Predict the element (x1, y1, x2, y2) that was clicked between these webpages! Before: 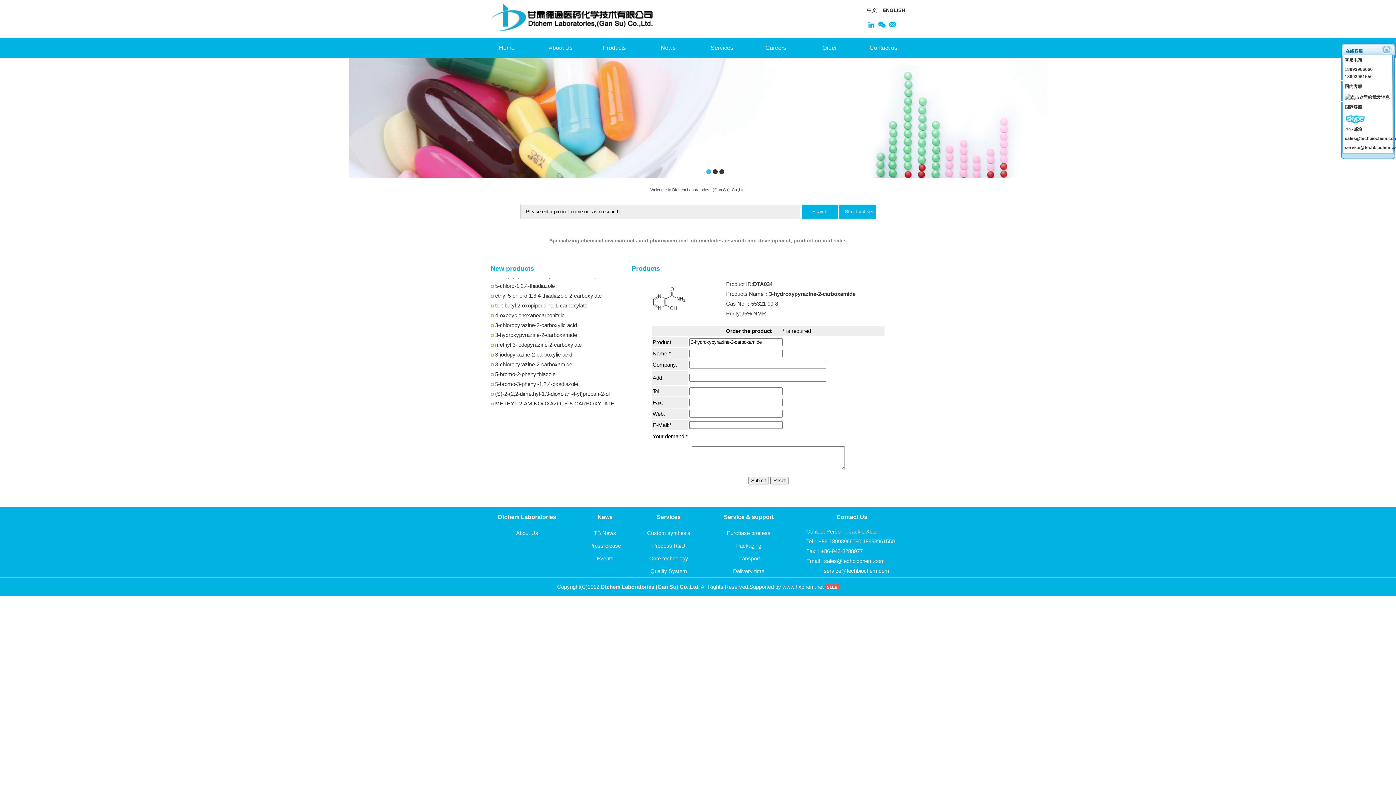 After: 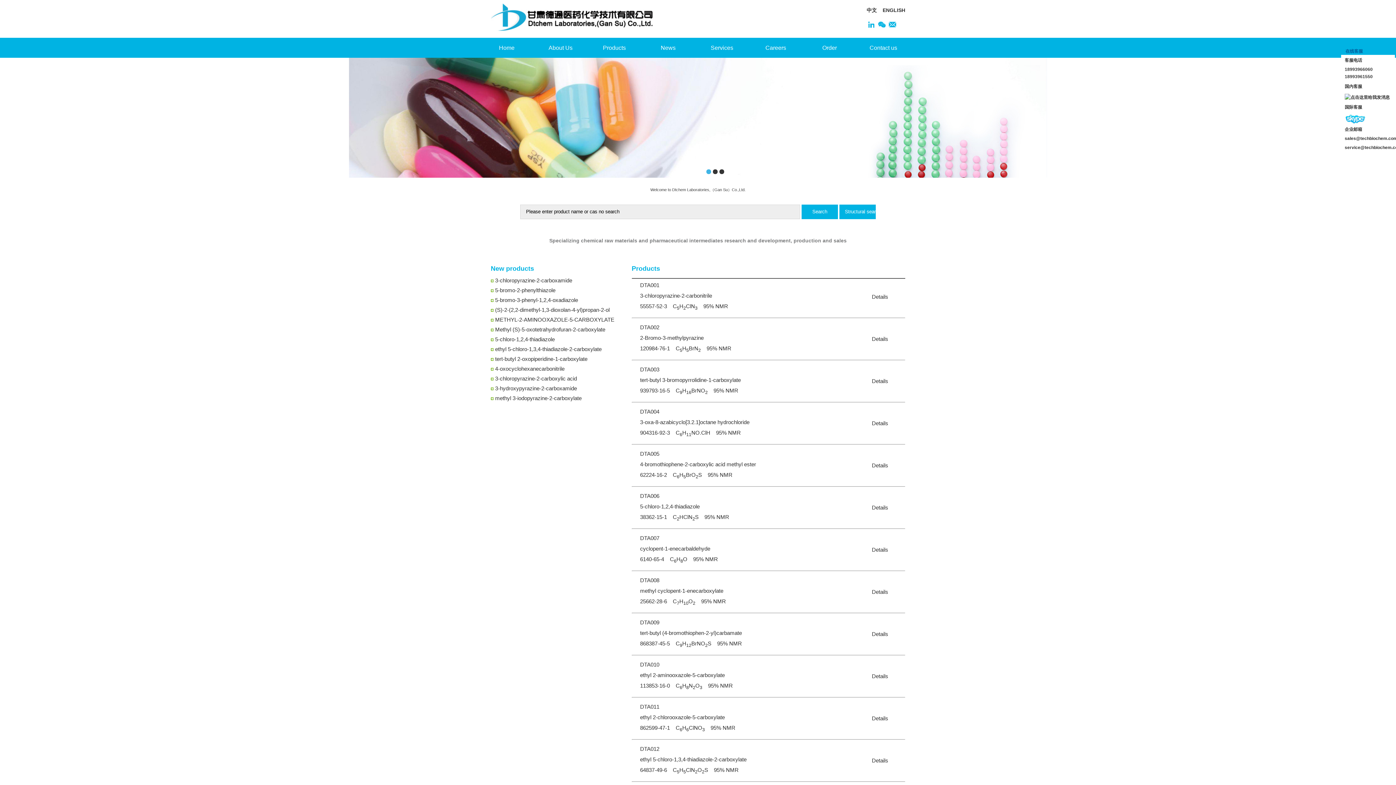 Action: label: Products bbox: (587, 37, 641, 57)